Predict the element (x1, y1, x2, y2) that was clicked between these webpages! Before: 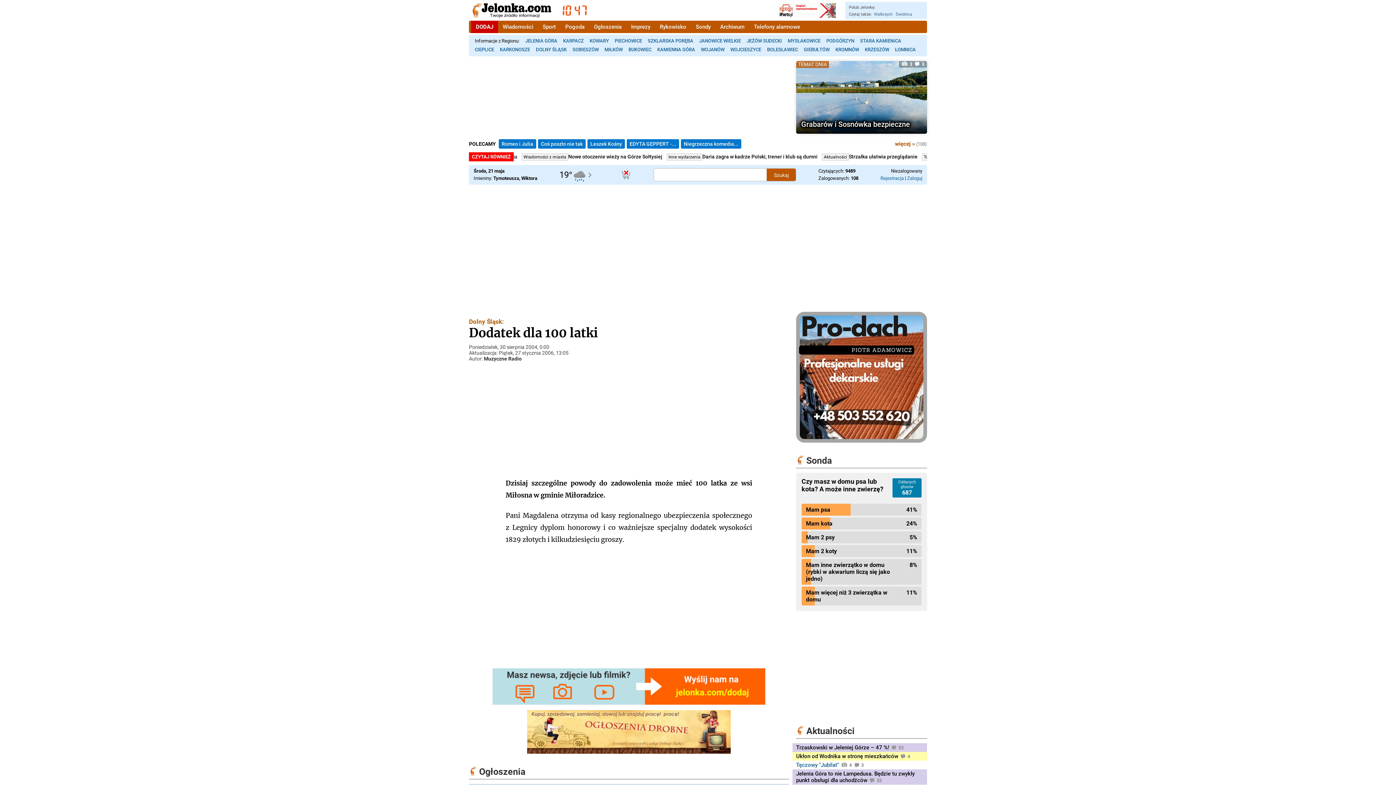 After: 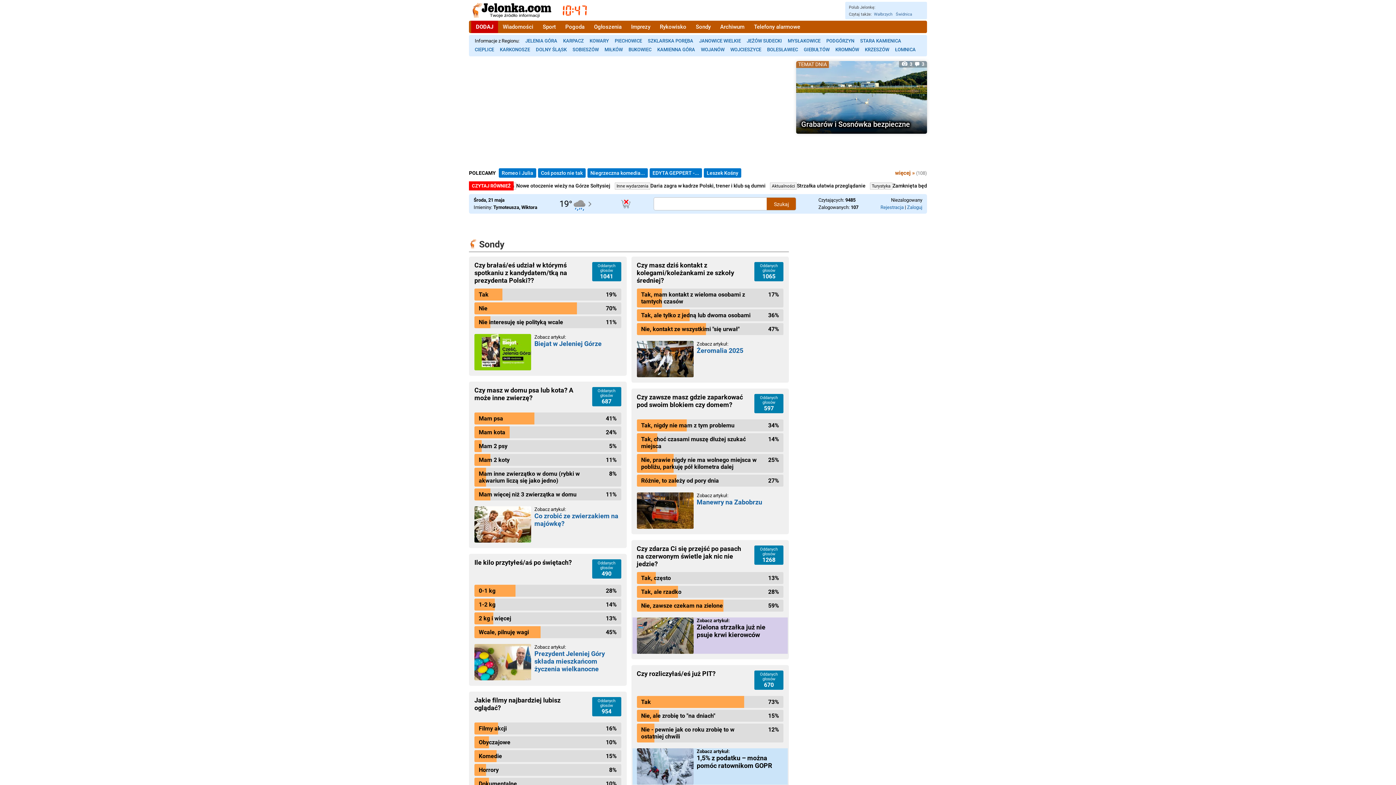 Action: bbox: (806, 455, 832, 466) label: Sonda